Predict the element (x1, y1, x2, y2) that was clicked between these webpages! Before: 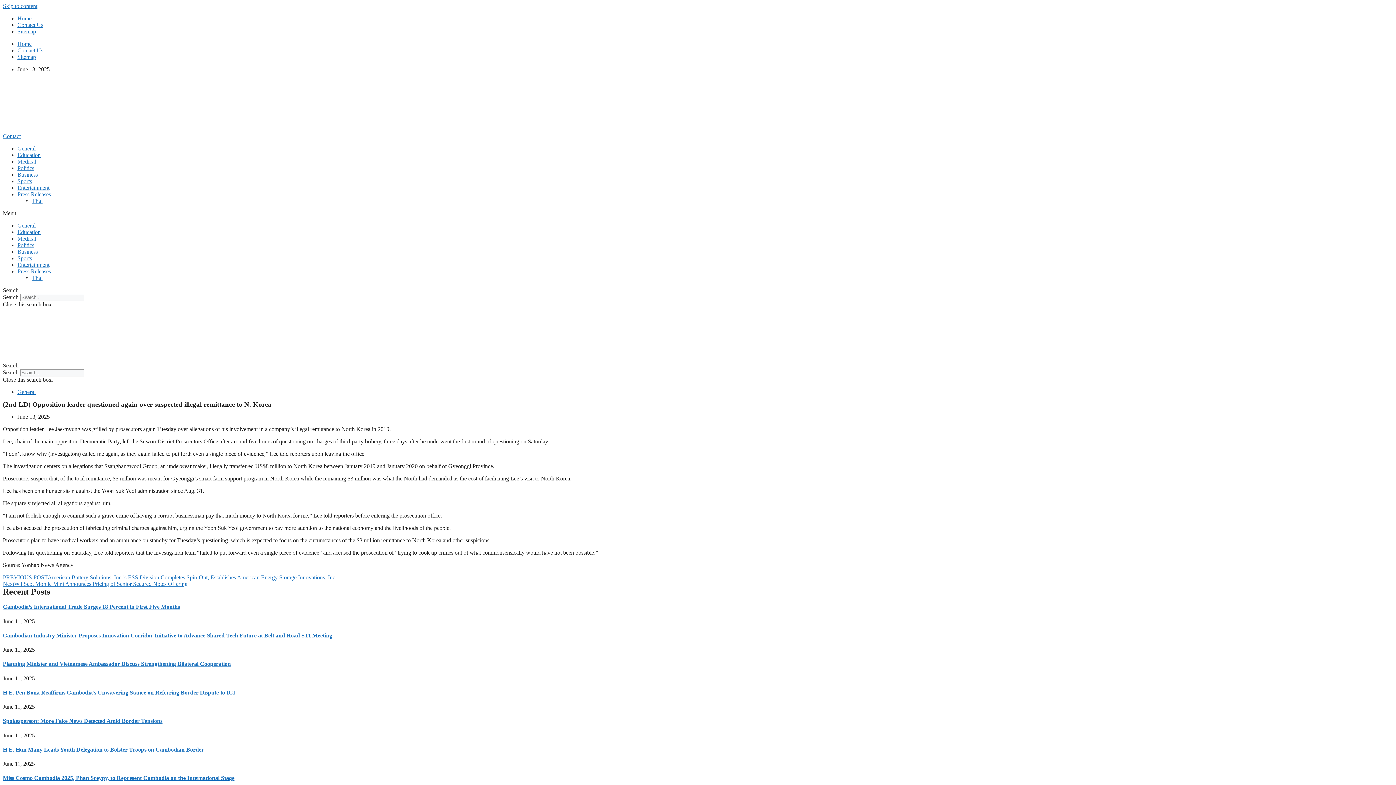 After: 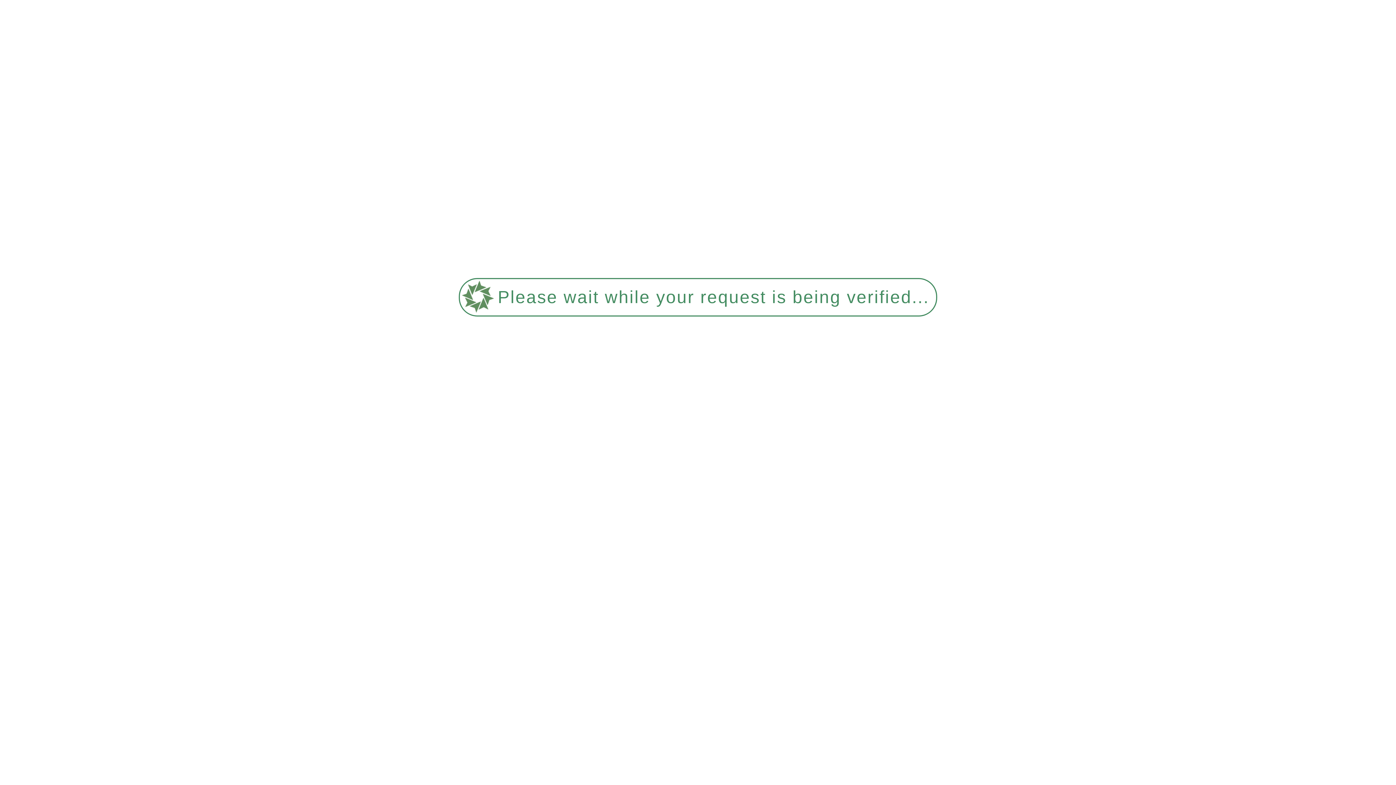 Action: label: PREVIOUS POSTAmerican Battery Solutions, Inc.’s ESS Division Completes Spin-Out, Establishes American Energy Storage Innovations, Inc. bbox: (2, 574, 336, 580)